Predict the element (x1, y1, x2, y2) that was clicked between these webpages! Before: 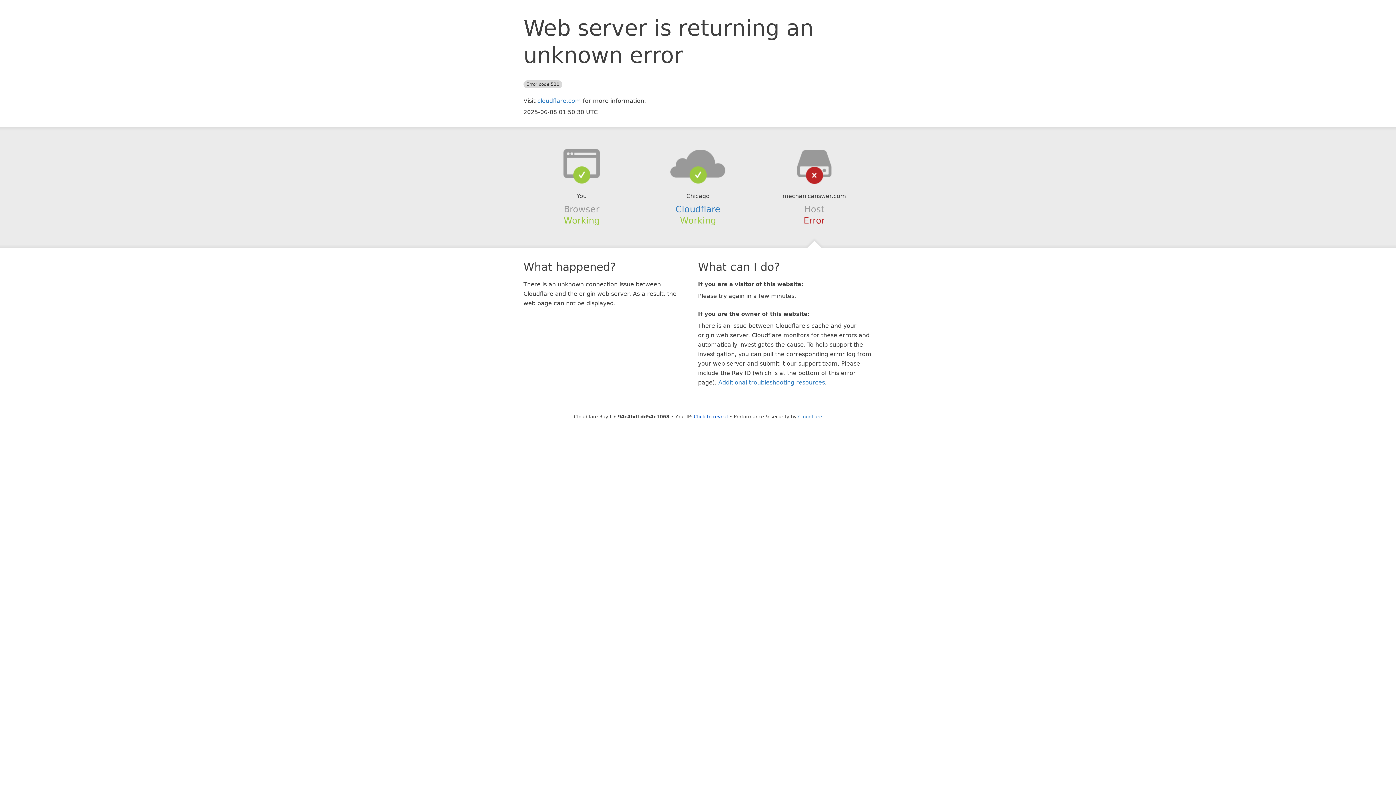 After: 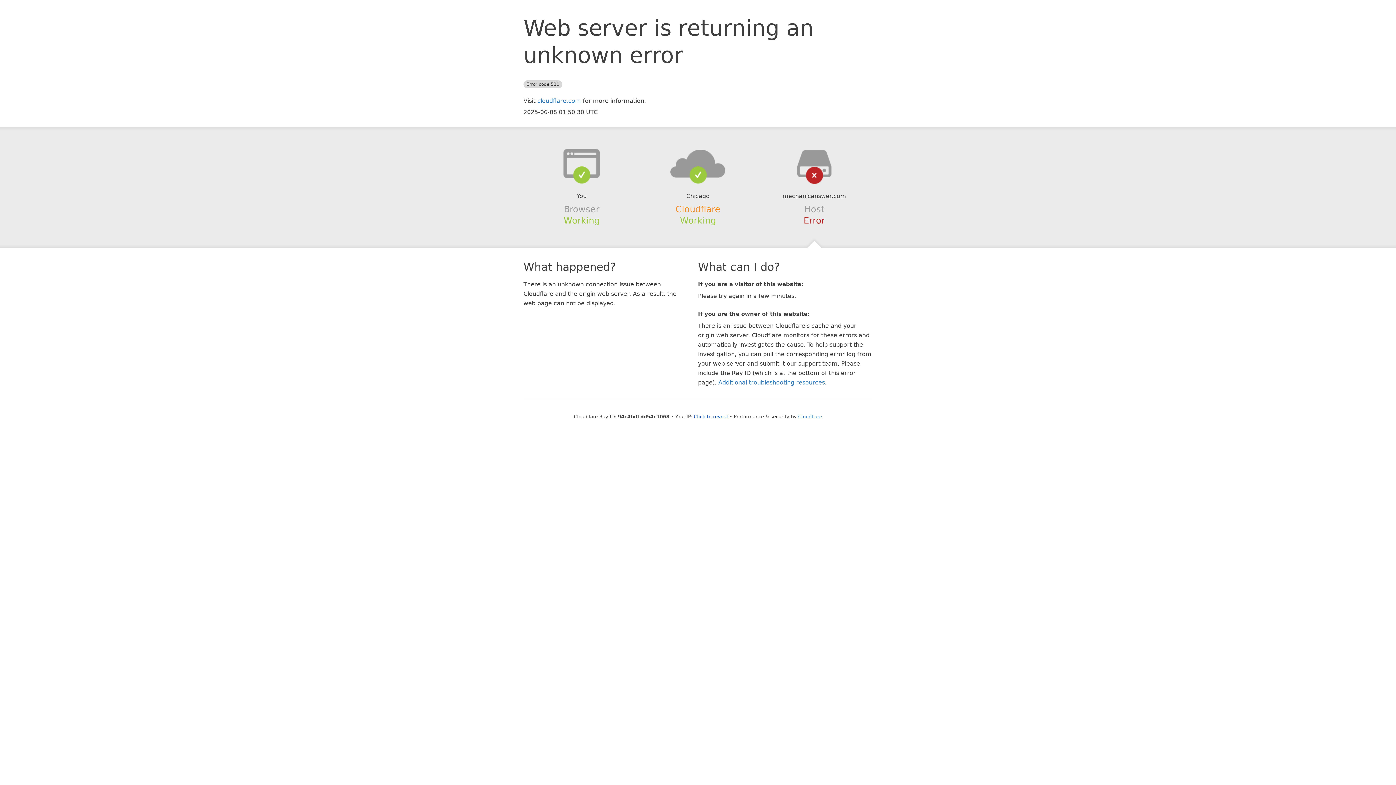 Action: label: Cloudflare bbox: (675, 204, 720, 214)